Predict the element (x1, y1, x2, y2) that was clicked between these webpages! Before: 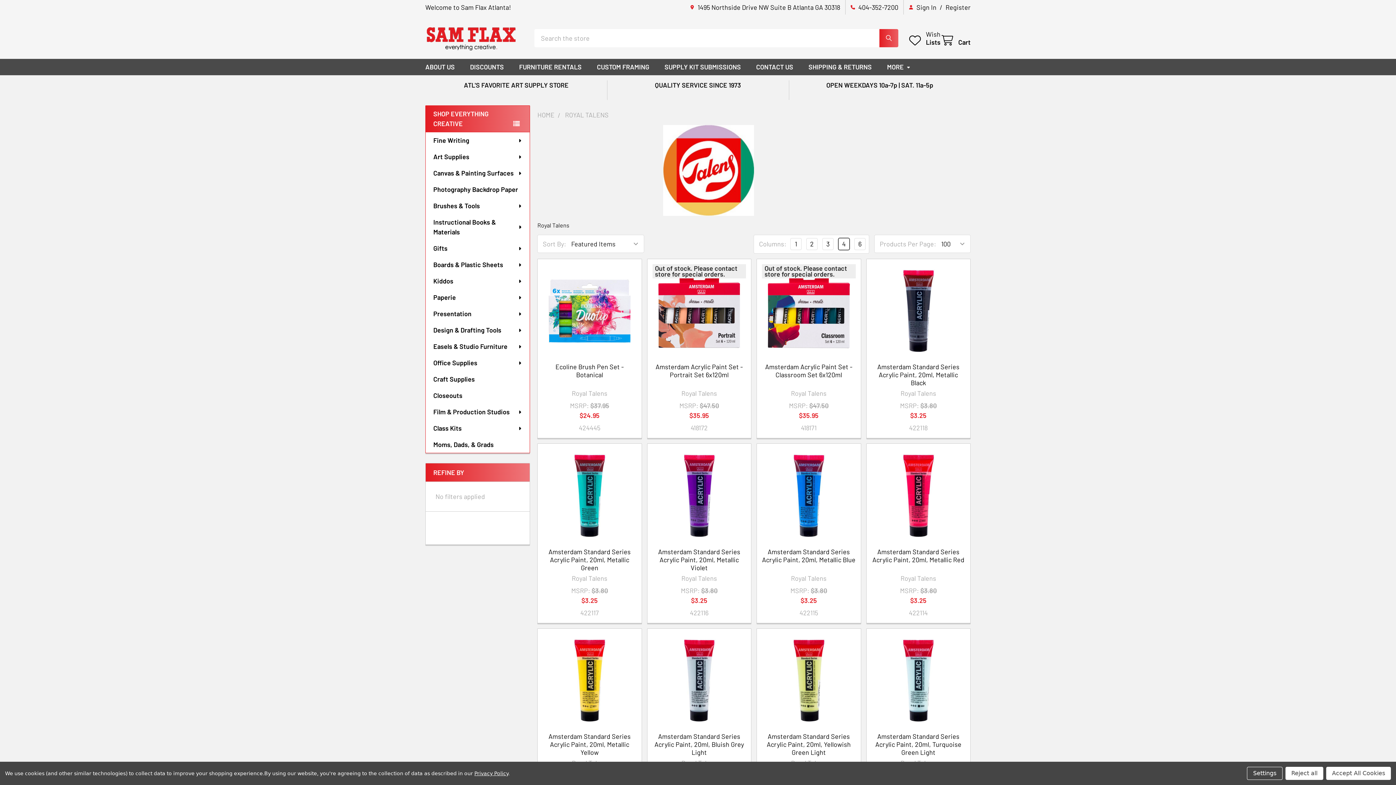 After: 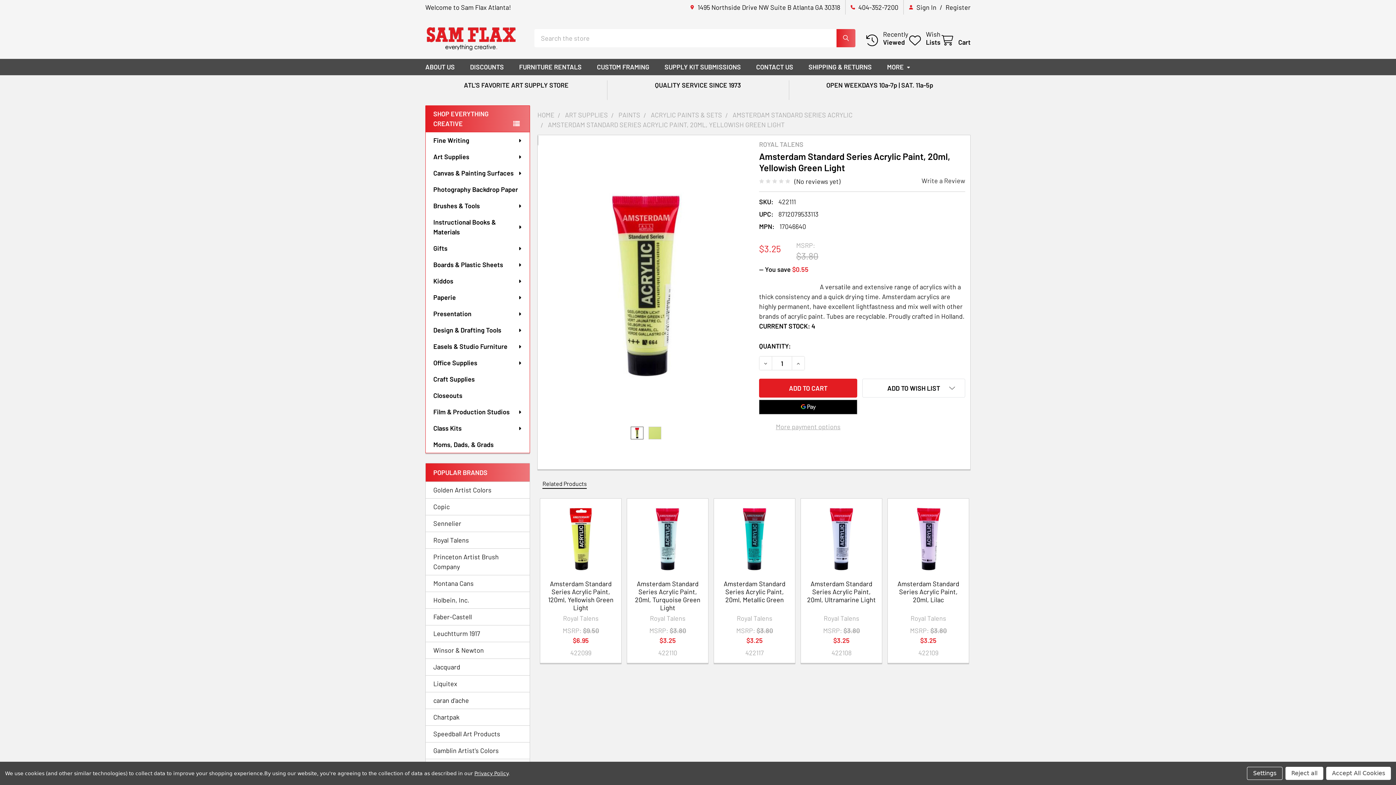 Action: bbox: (767, 732, 851, 756) label: Amsterdam Standard Series Acrylic Paint, 20ml, Yellowish Green Light